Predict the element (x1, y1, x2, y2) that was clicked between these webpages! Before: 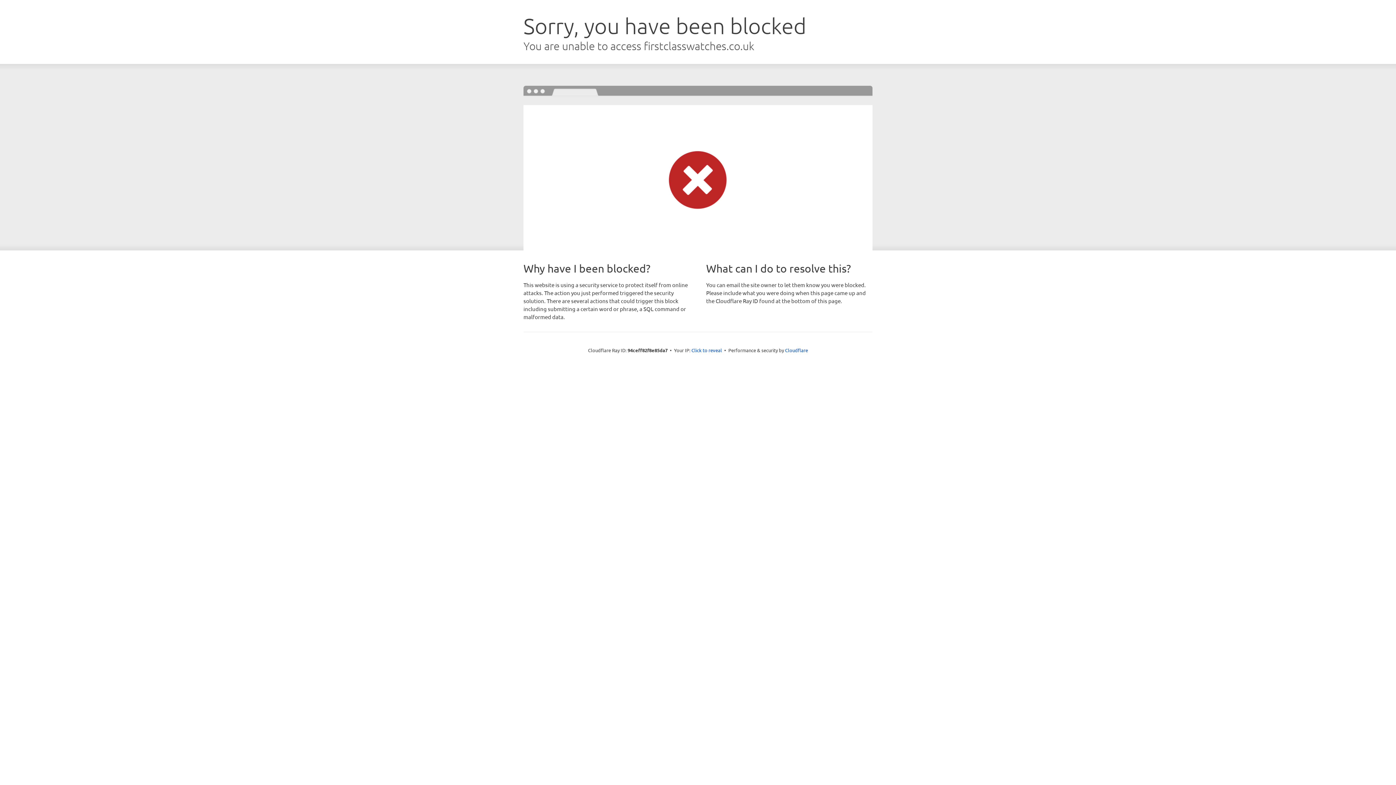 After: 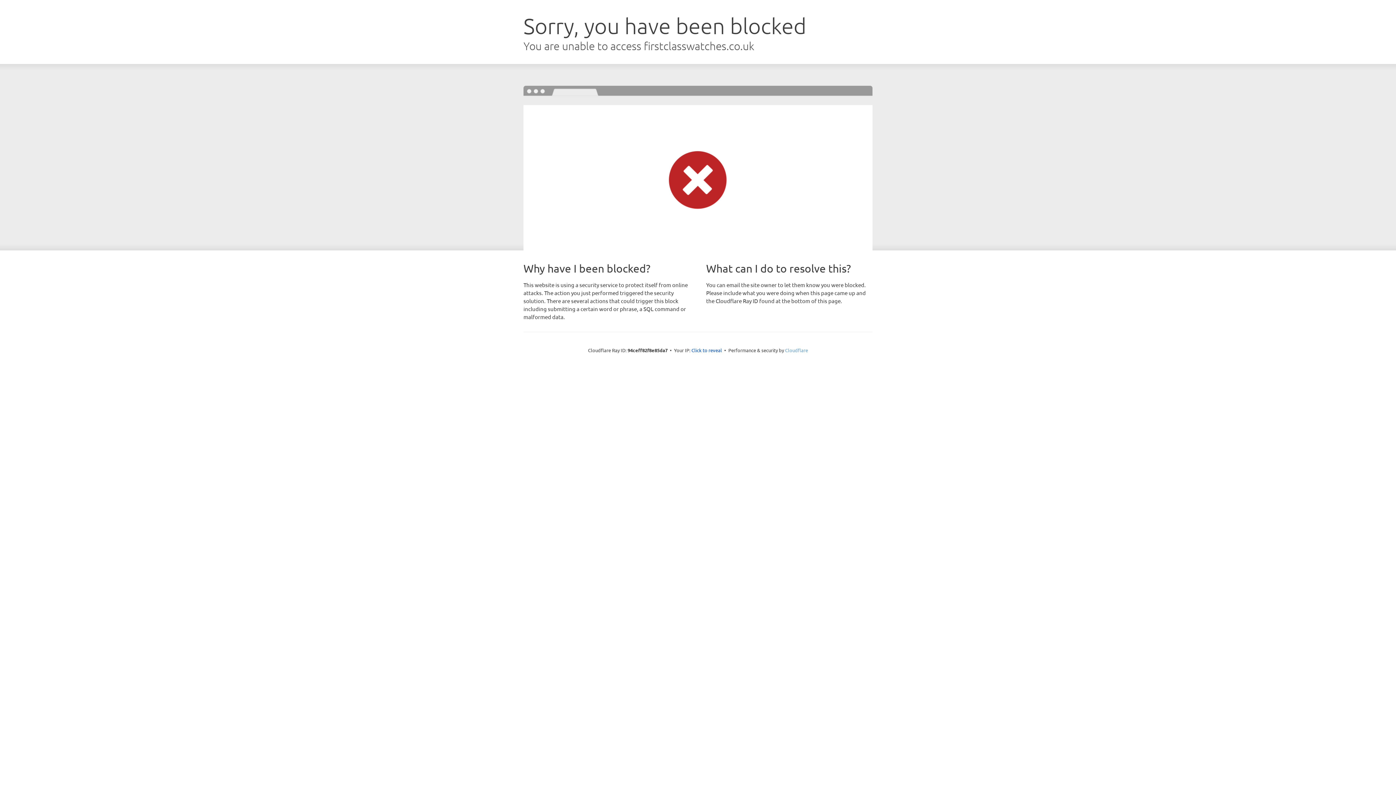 Action: label: Cloudflare bbox: (785, 347, 808, 353)